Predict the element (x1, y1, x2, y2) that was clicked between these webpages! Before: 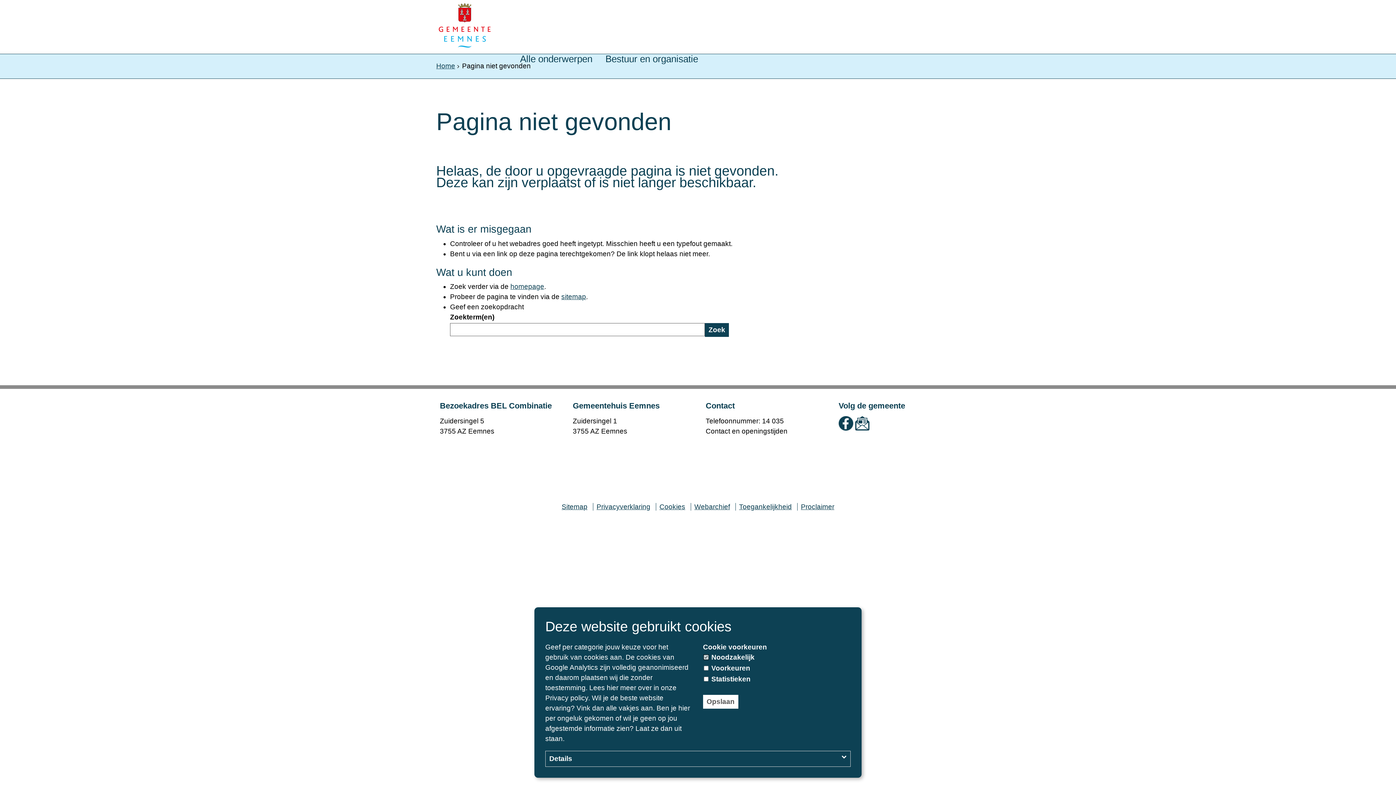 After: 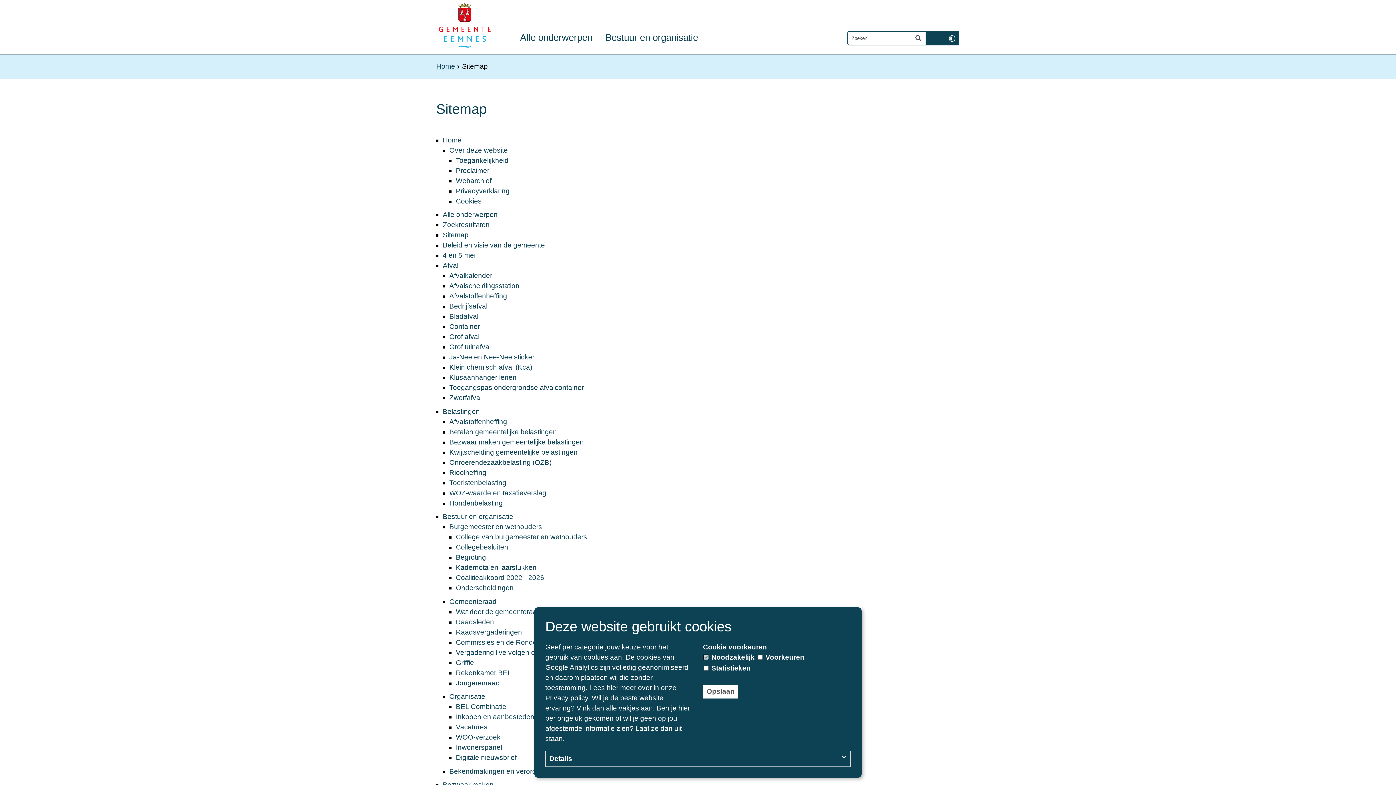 Action: bbox: (561, 503, 587, 510) label: Sitemap